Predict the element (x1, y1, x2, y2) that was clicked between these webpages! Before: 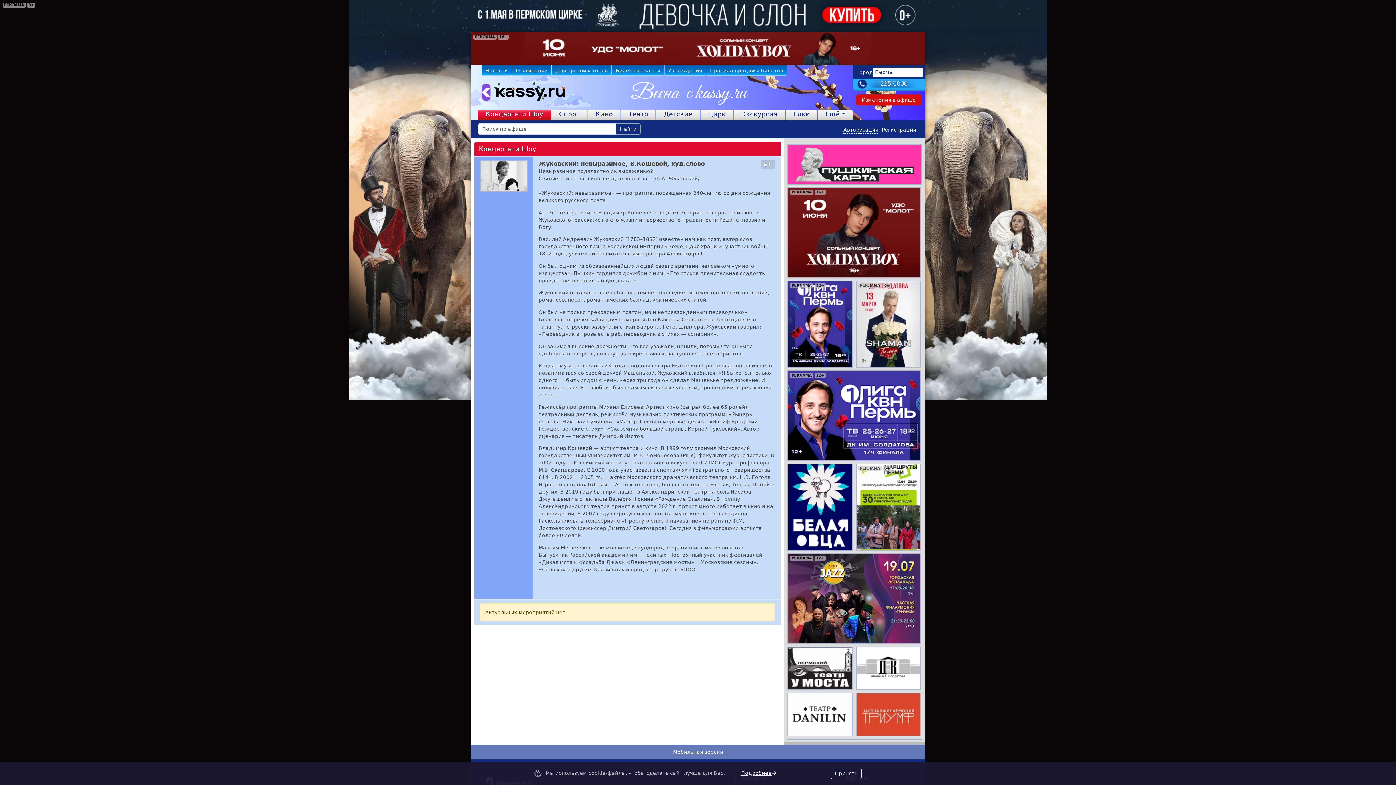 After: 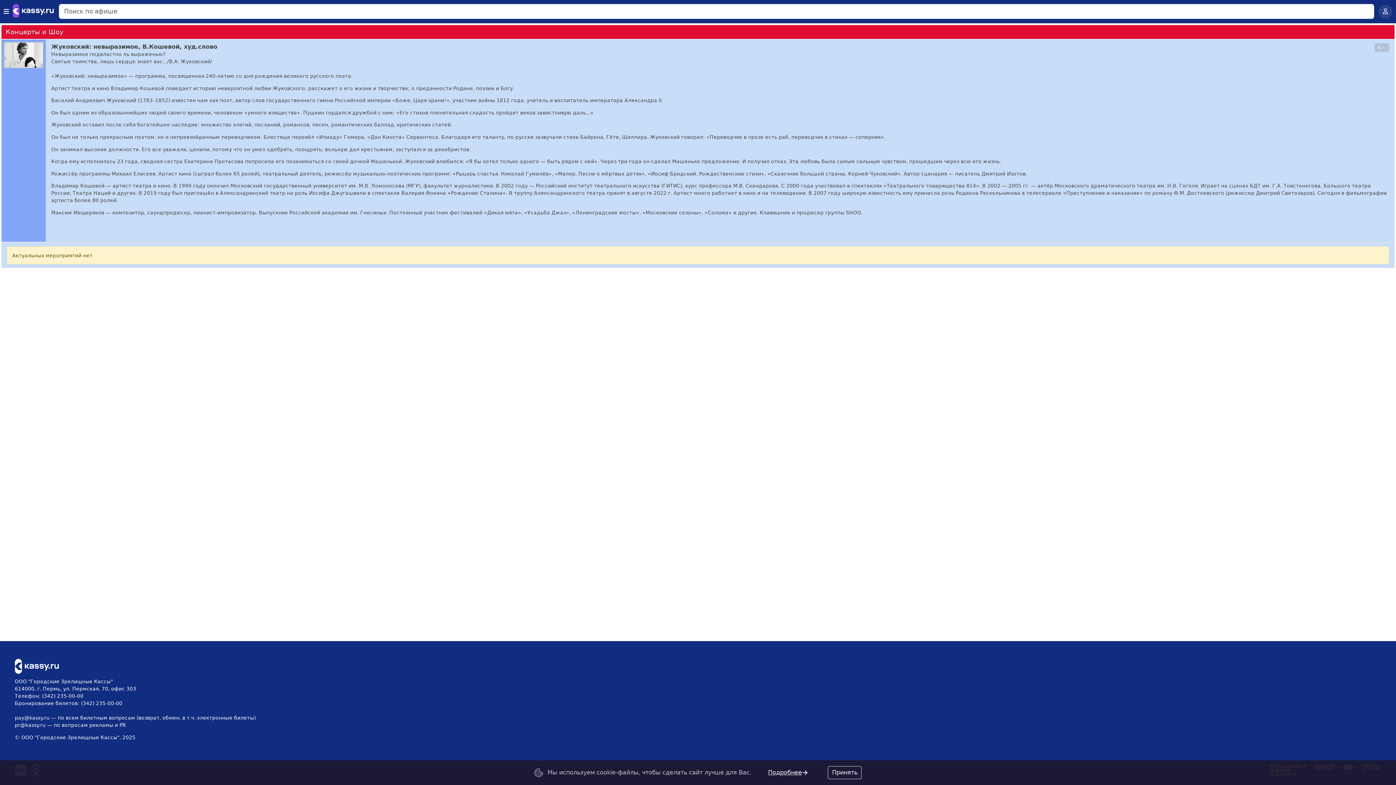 Action: bbox: (673, 749, 723, 755) label: Мобильная версия